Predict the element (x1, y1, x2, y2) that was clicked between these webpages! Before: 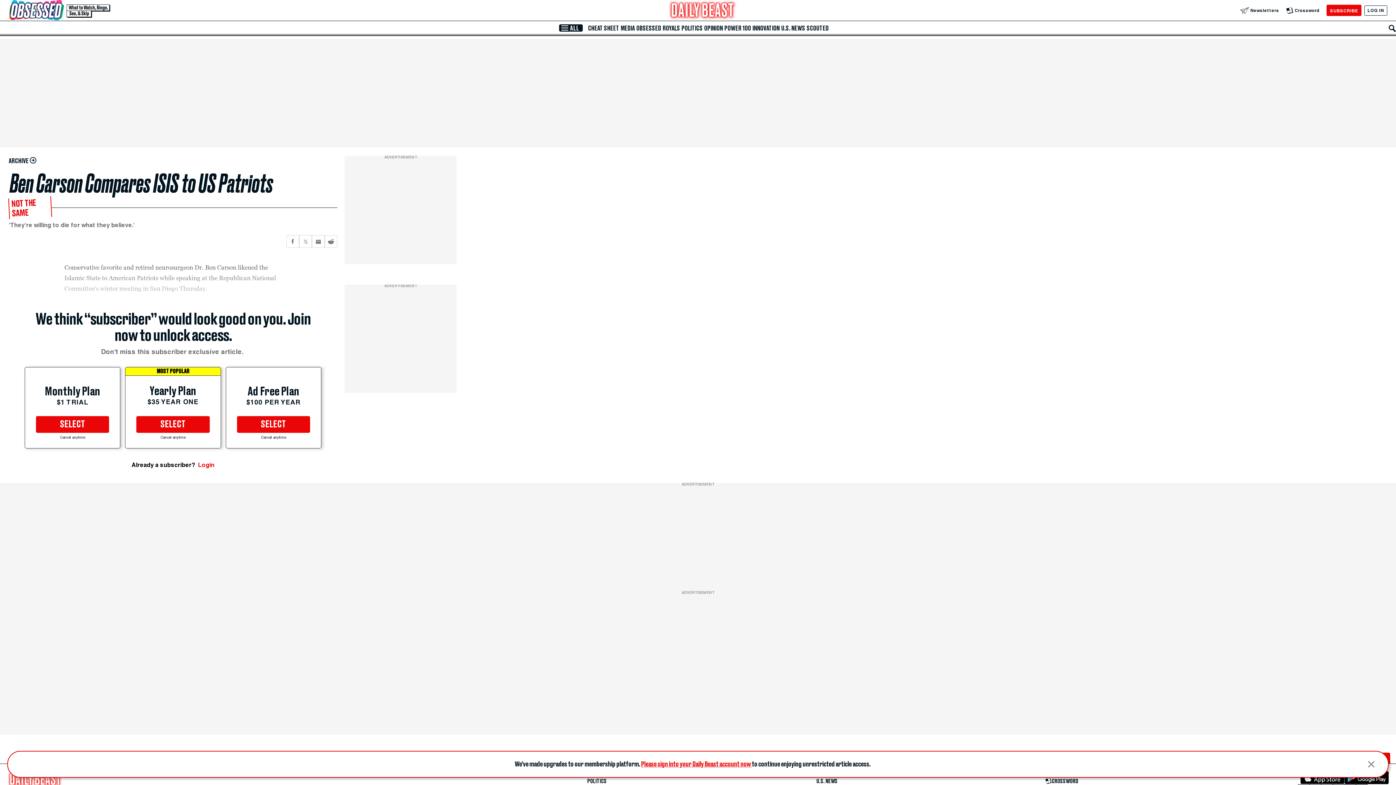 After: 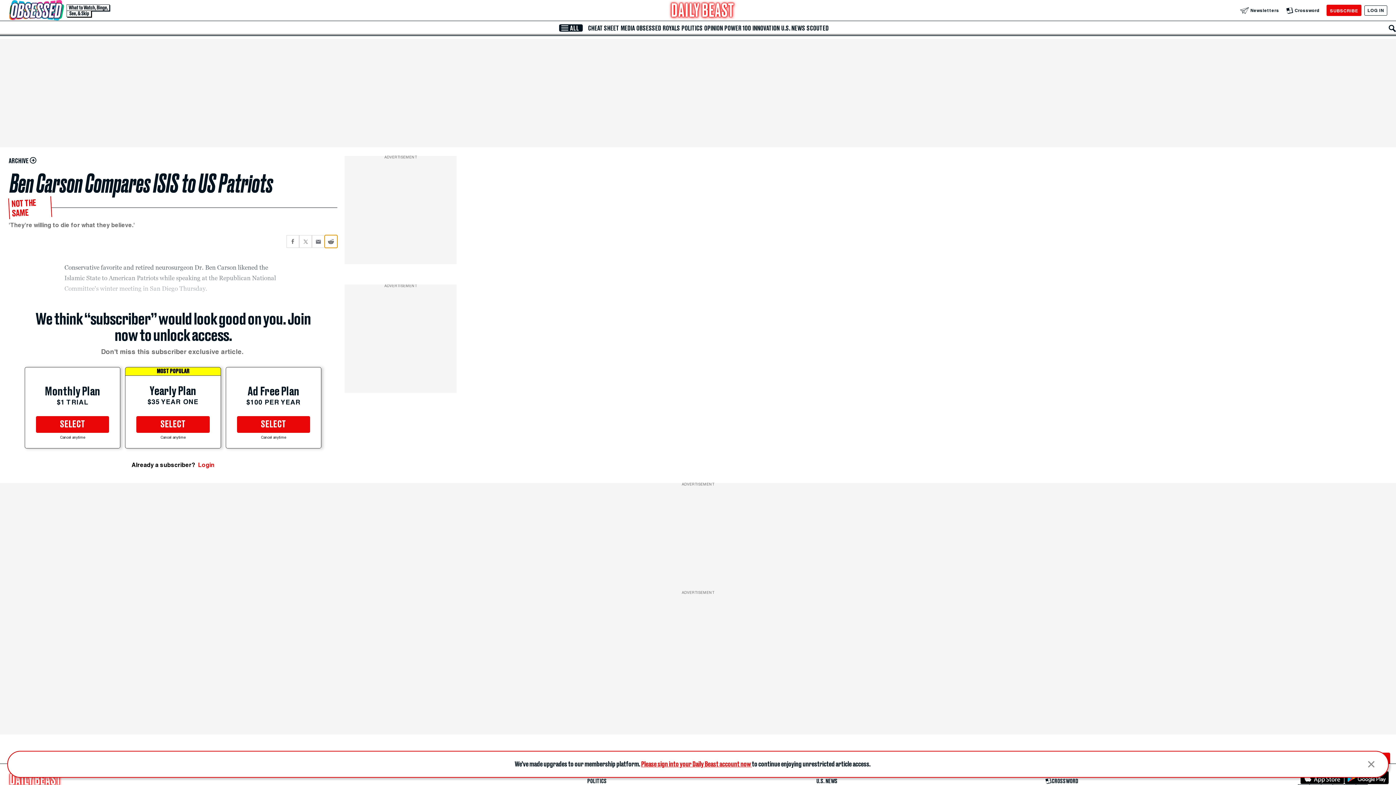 Action: label: Share current article via Reddit bbox: (324, 235, 337, 248)